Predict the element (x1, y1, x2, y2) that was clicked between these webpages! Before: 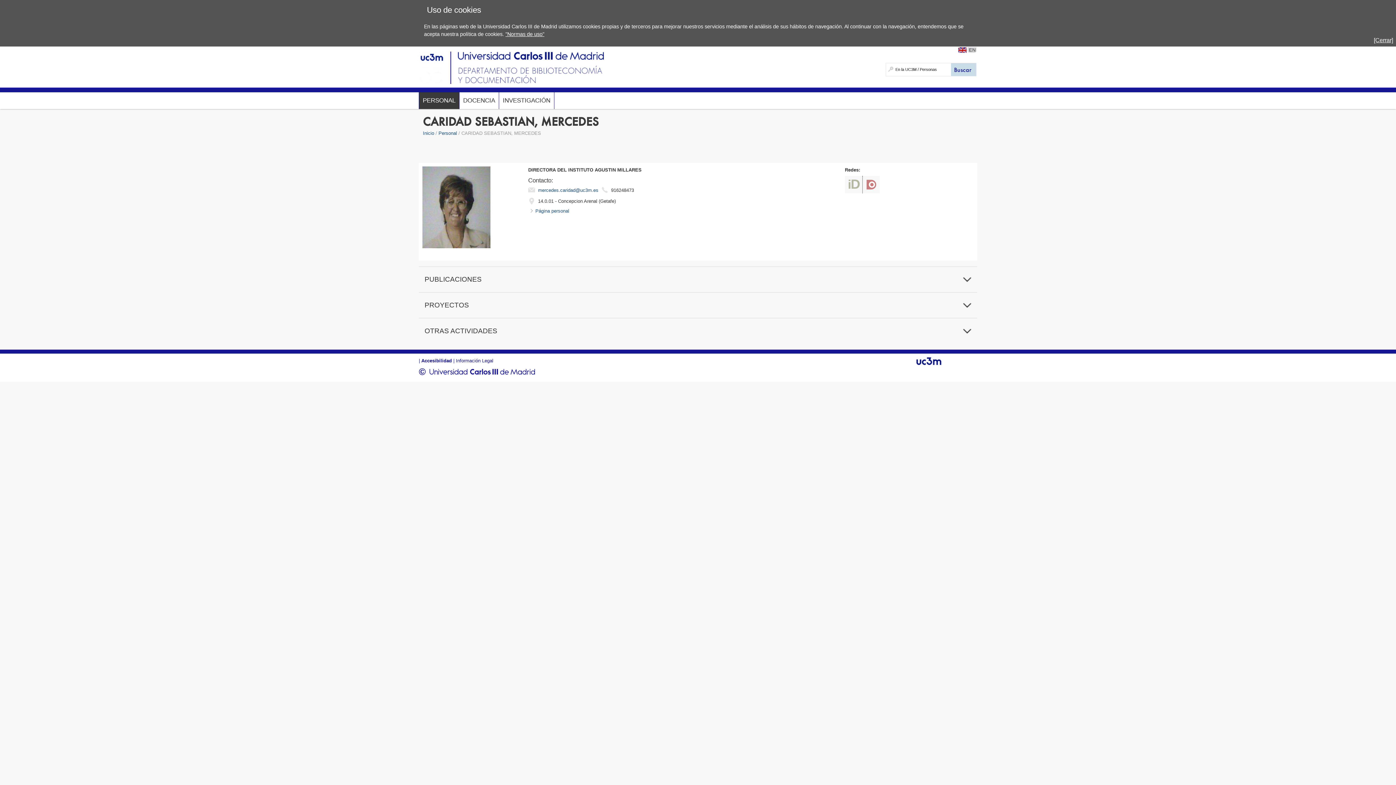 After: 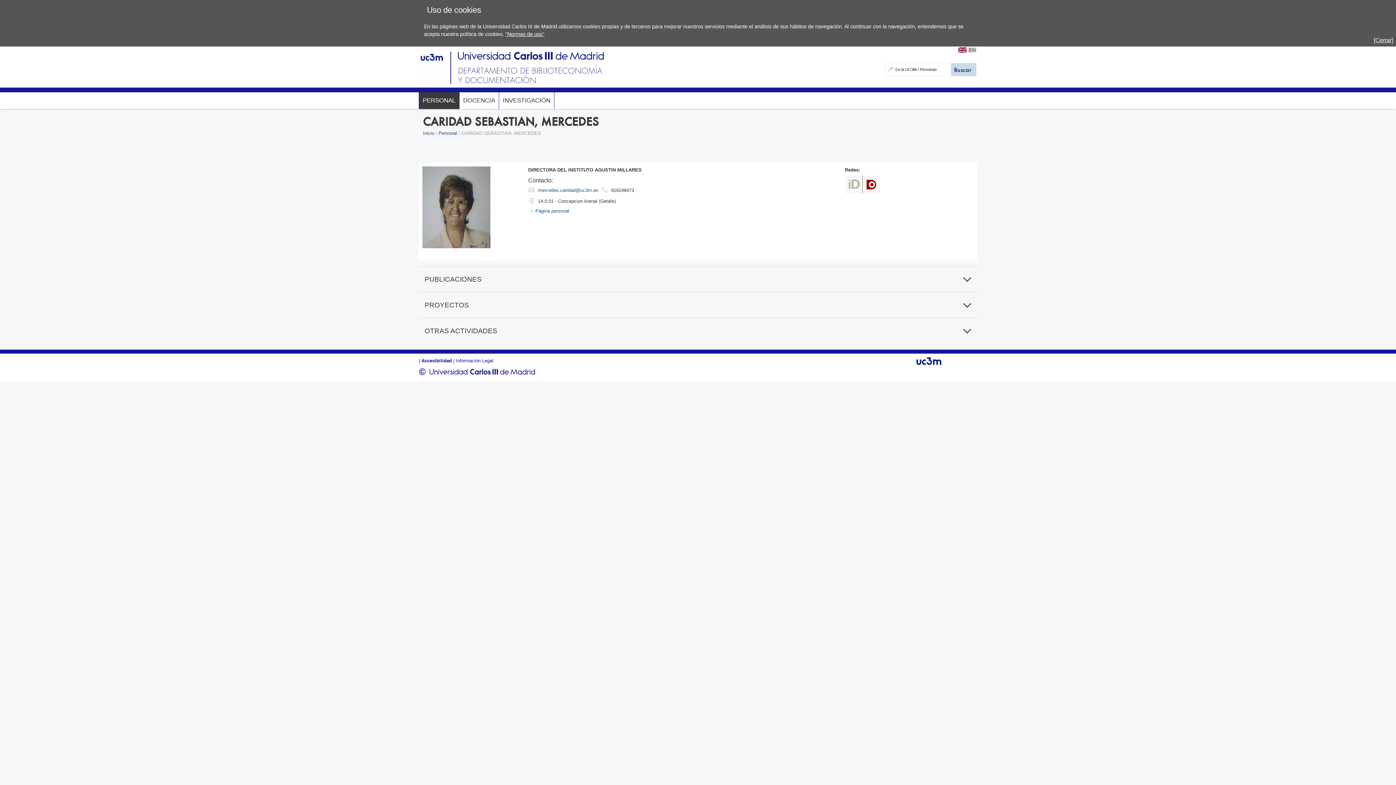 Action: bbox: (862, 175, 880, 193)